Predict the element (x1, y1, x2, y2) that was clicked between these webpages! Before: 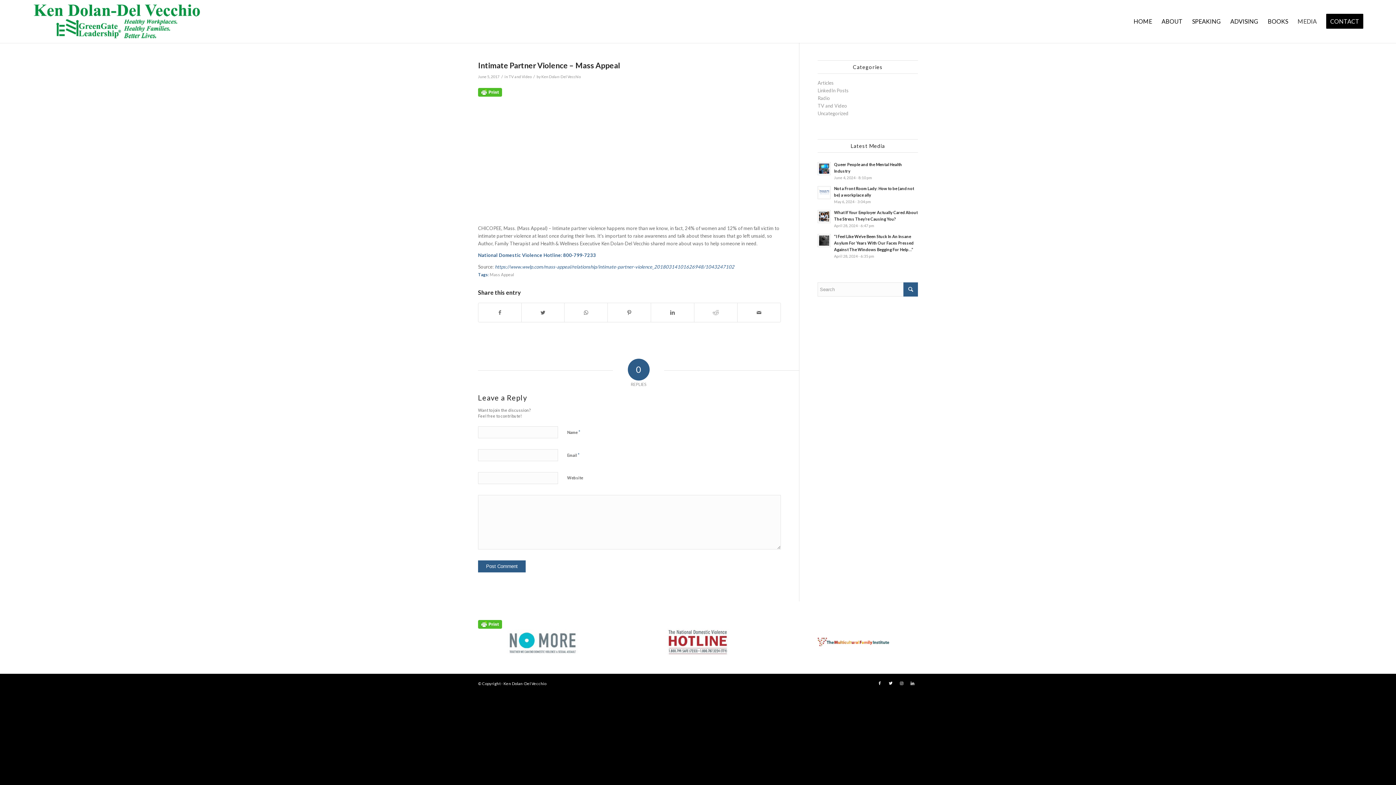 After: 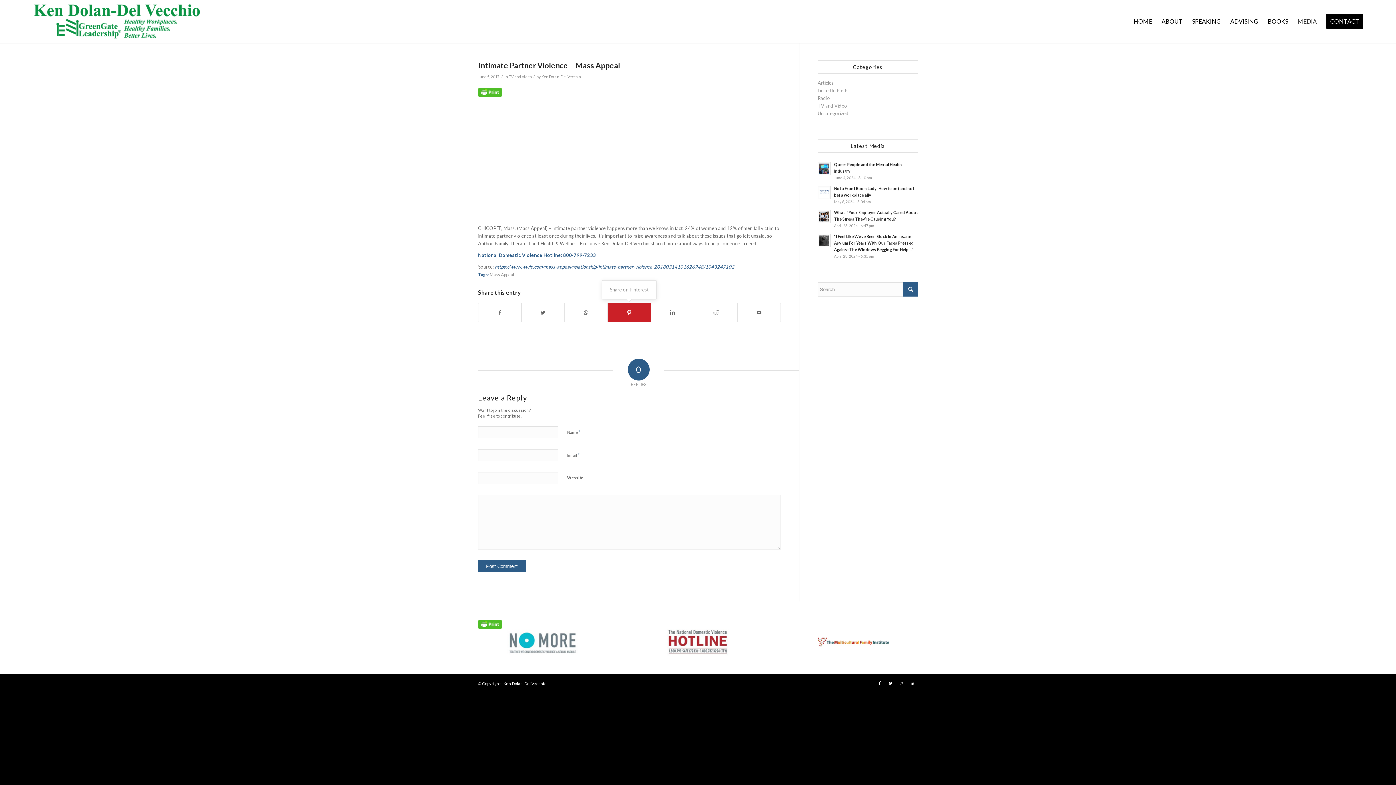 Action: label: Share on Pinterest bbox: (608, 303, 650, 322)